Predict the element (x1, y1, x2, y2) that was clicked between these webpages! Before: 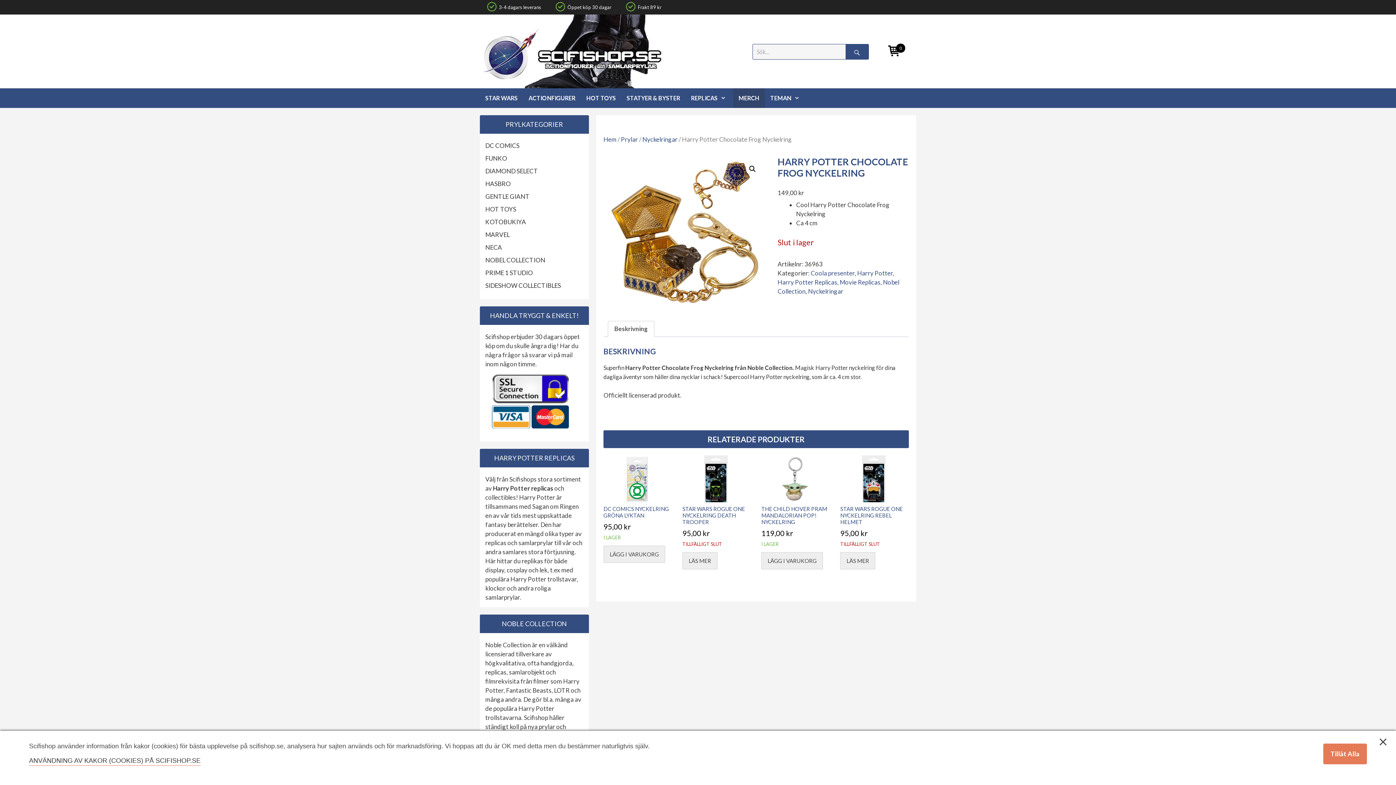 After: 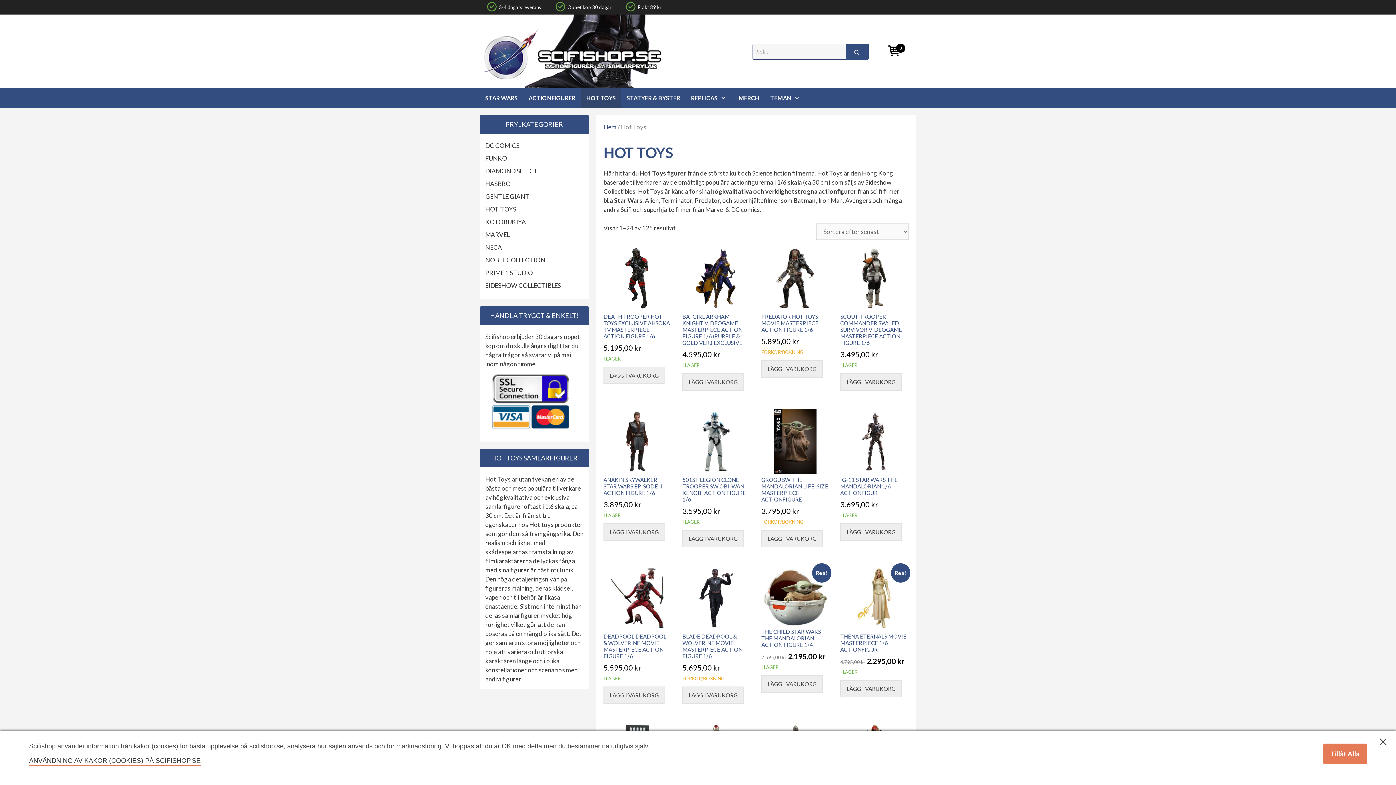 Action: label: HOT TOYS bbox: (485, 205, 516, 213)